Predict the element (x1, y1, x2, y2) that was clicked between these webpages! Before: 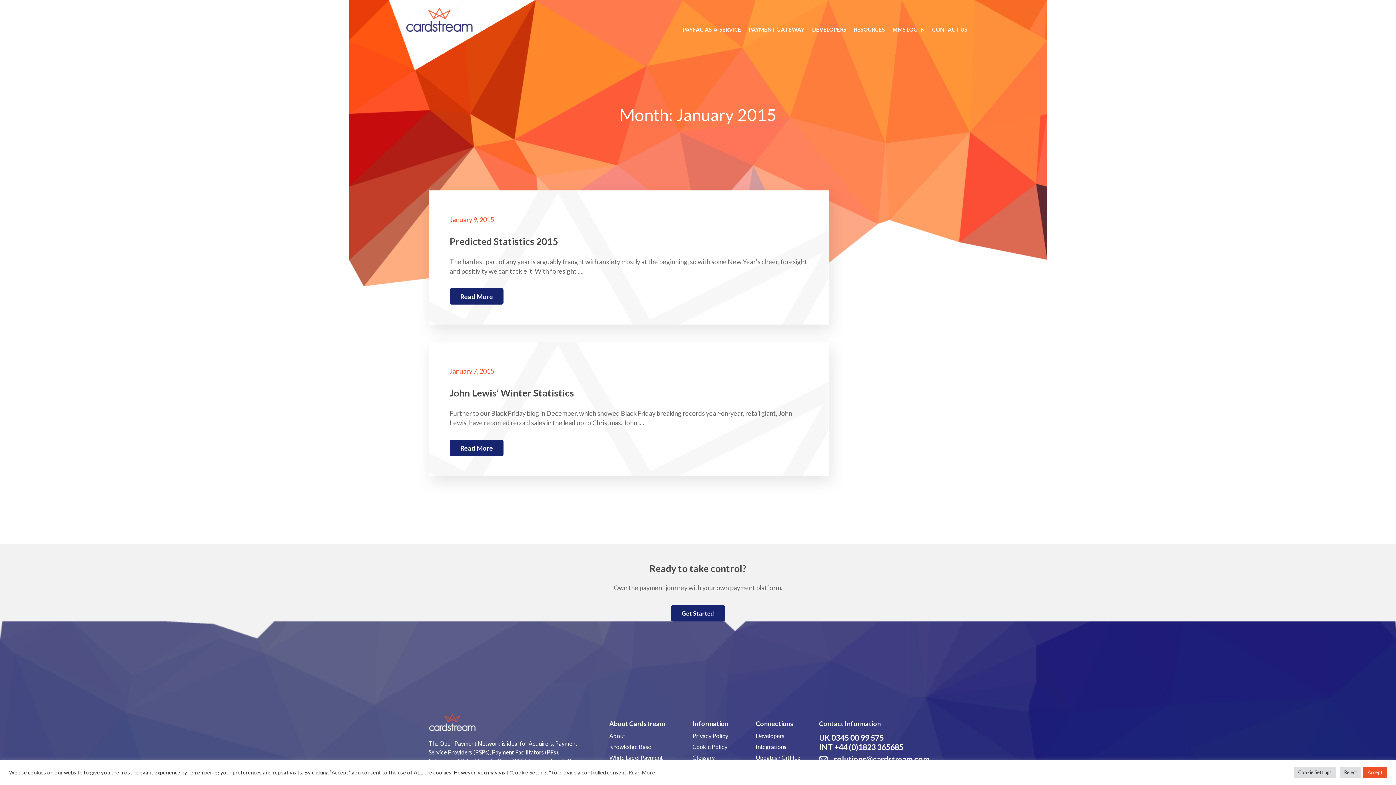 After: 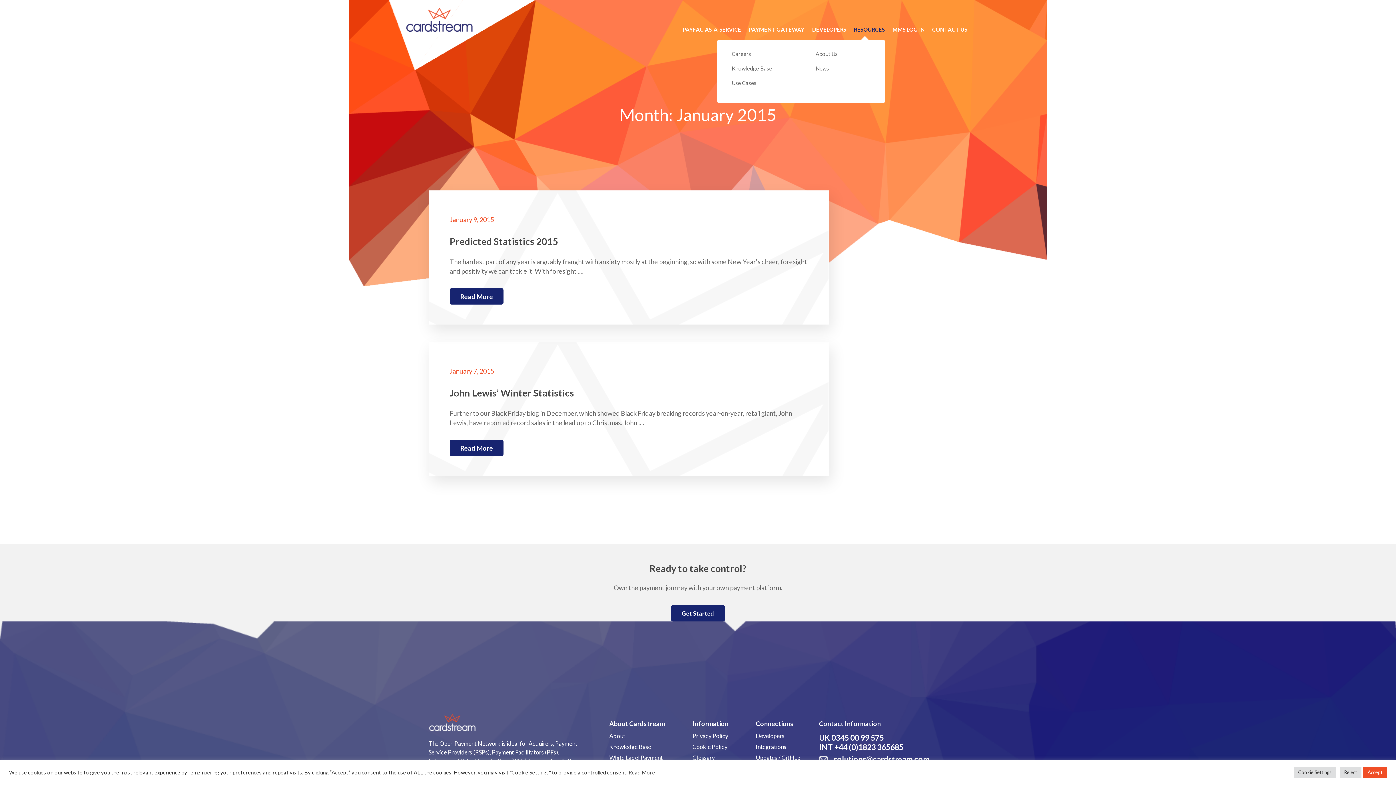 Action: bbox: (854, 26, 885, 39) label: RESOURCES